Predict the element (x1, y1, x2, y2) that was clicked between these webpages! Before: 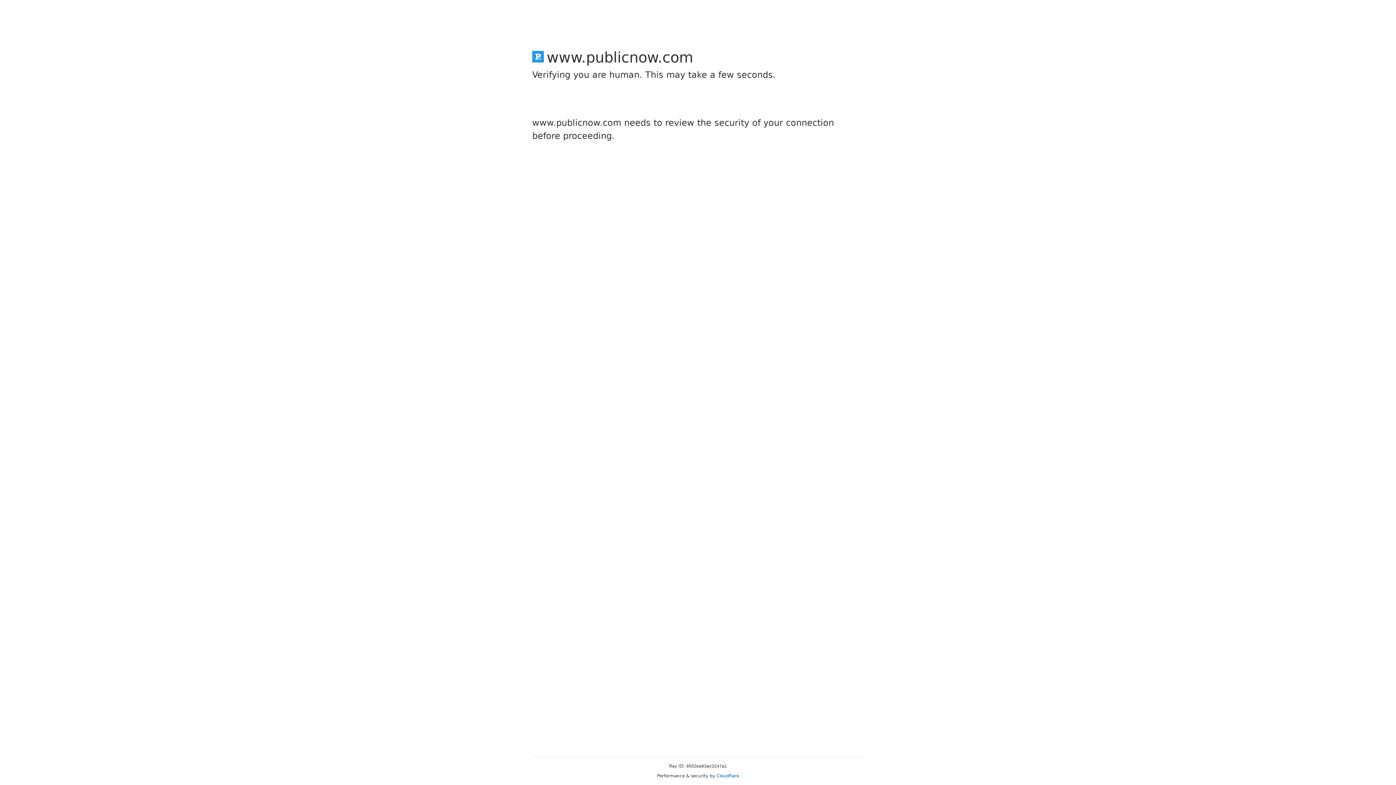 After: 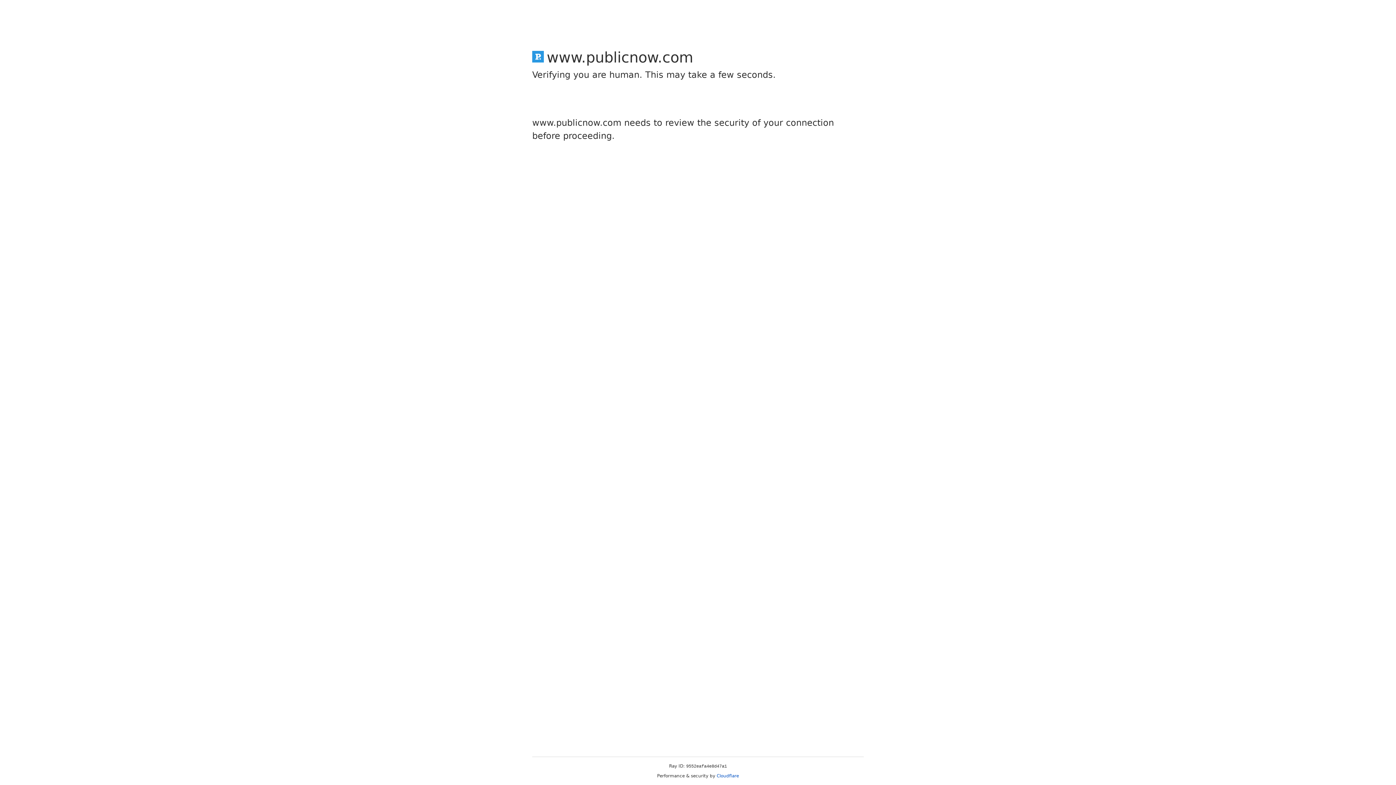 Action: label: Cloudflare bbox: (716, 773, 739, 778)